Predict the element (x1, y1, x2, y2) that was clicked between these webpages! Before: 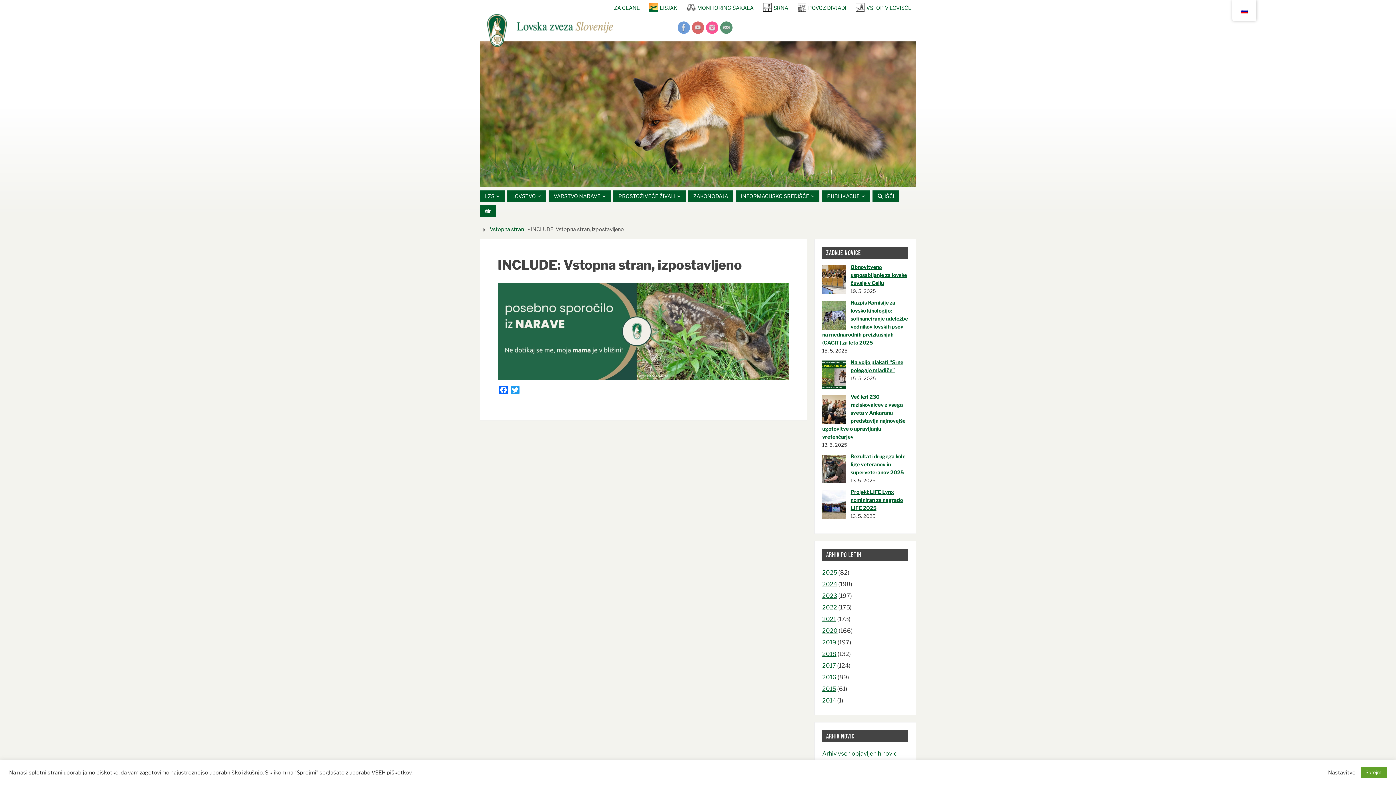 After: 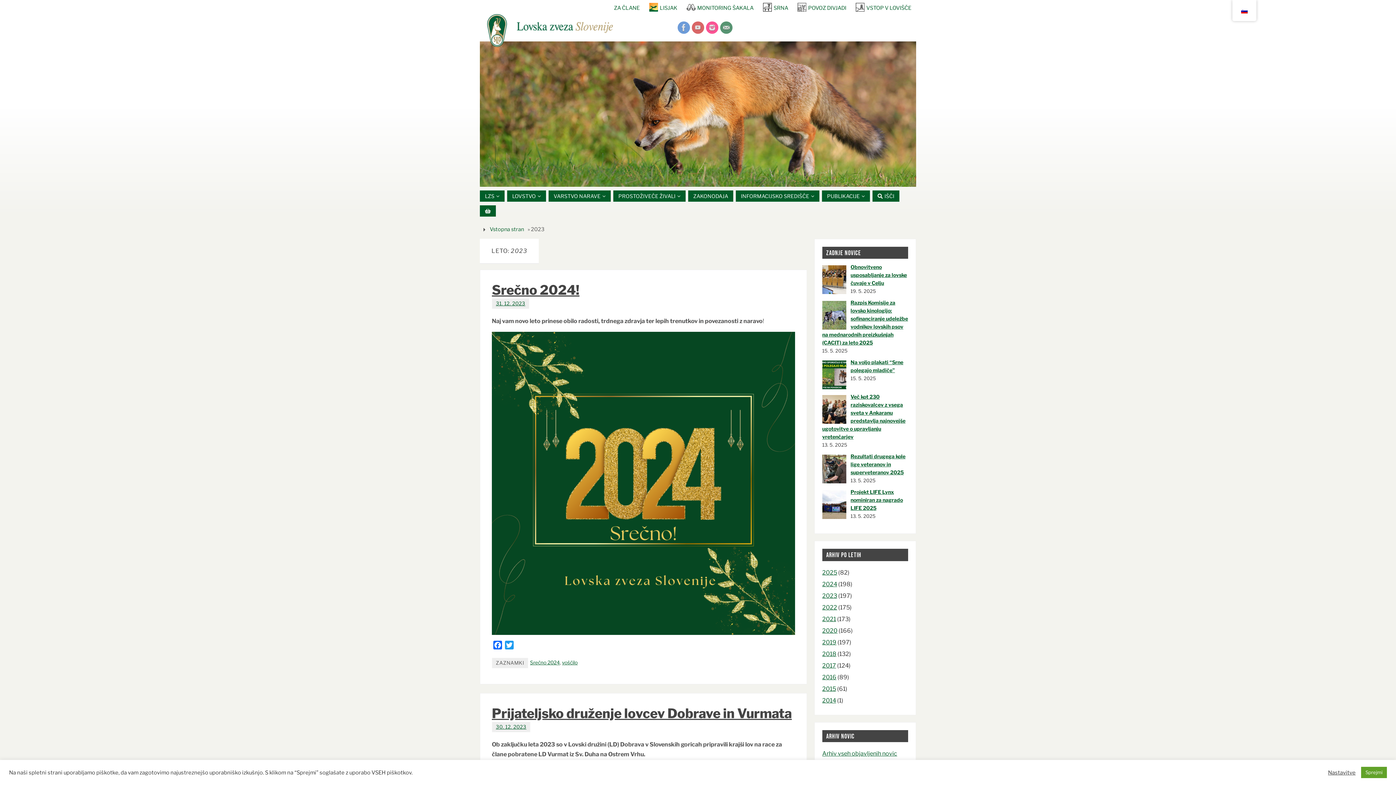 Action: label: 2023 bbox: (822, 592, 837, 599)